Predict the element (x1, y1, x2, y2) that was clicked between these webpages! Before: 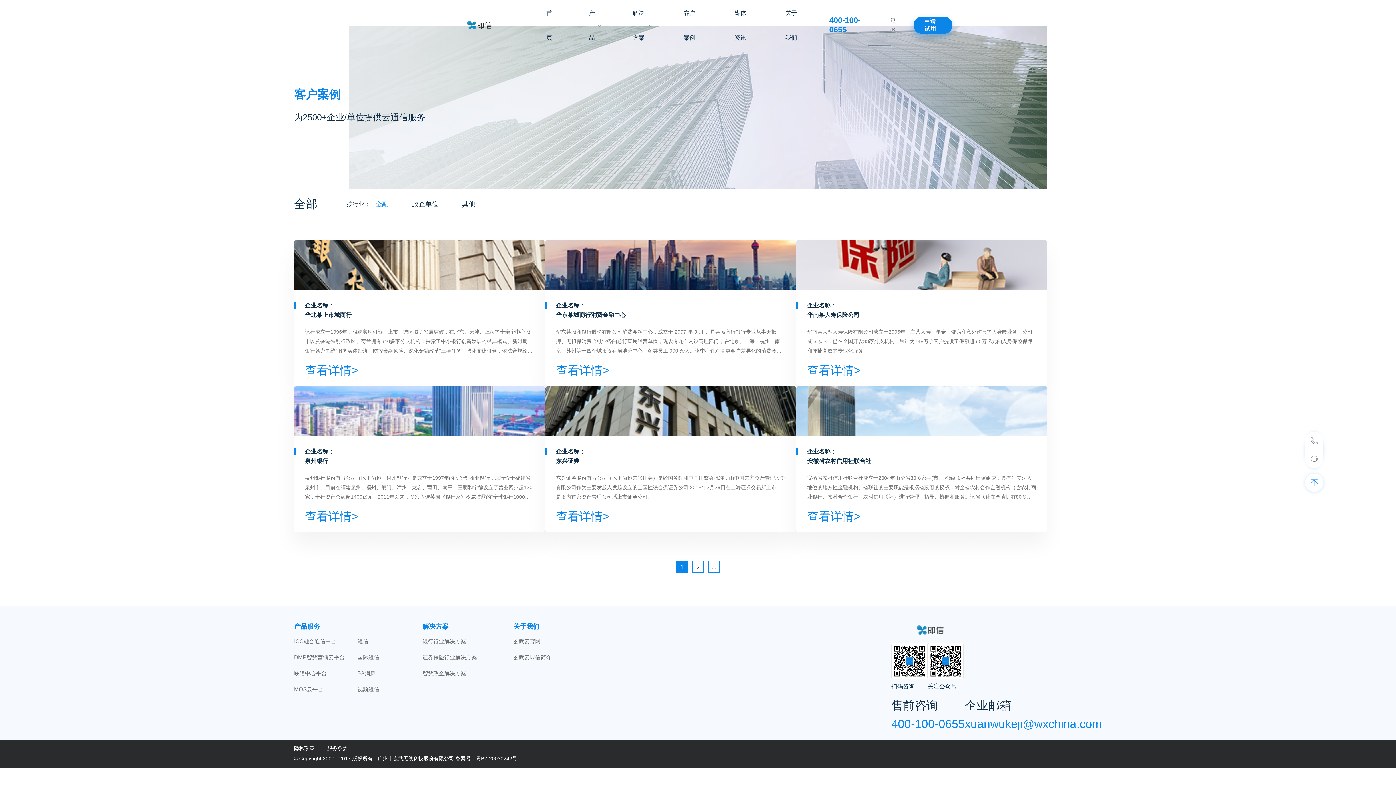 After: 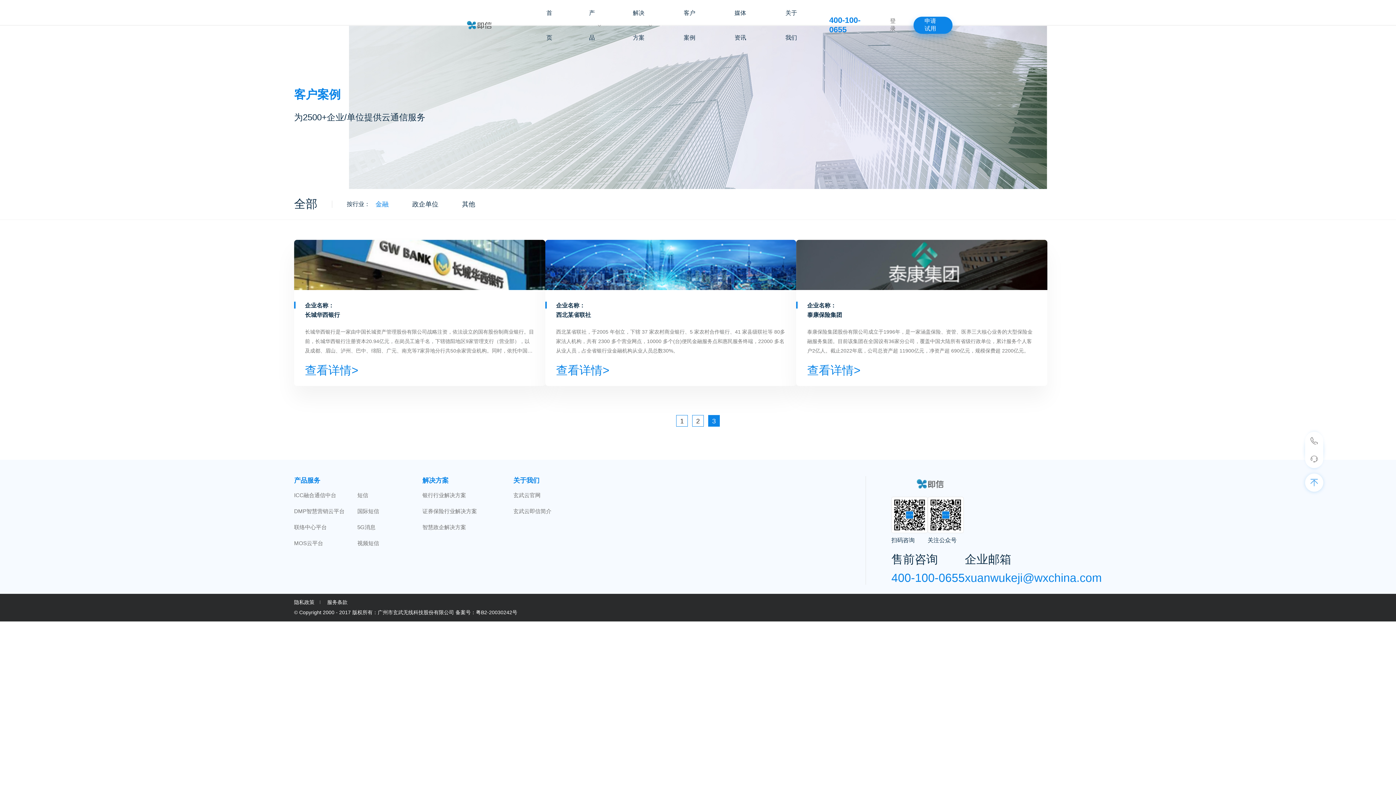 Action: bbox: (708, 561, 720, 573) label: 3